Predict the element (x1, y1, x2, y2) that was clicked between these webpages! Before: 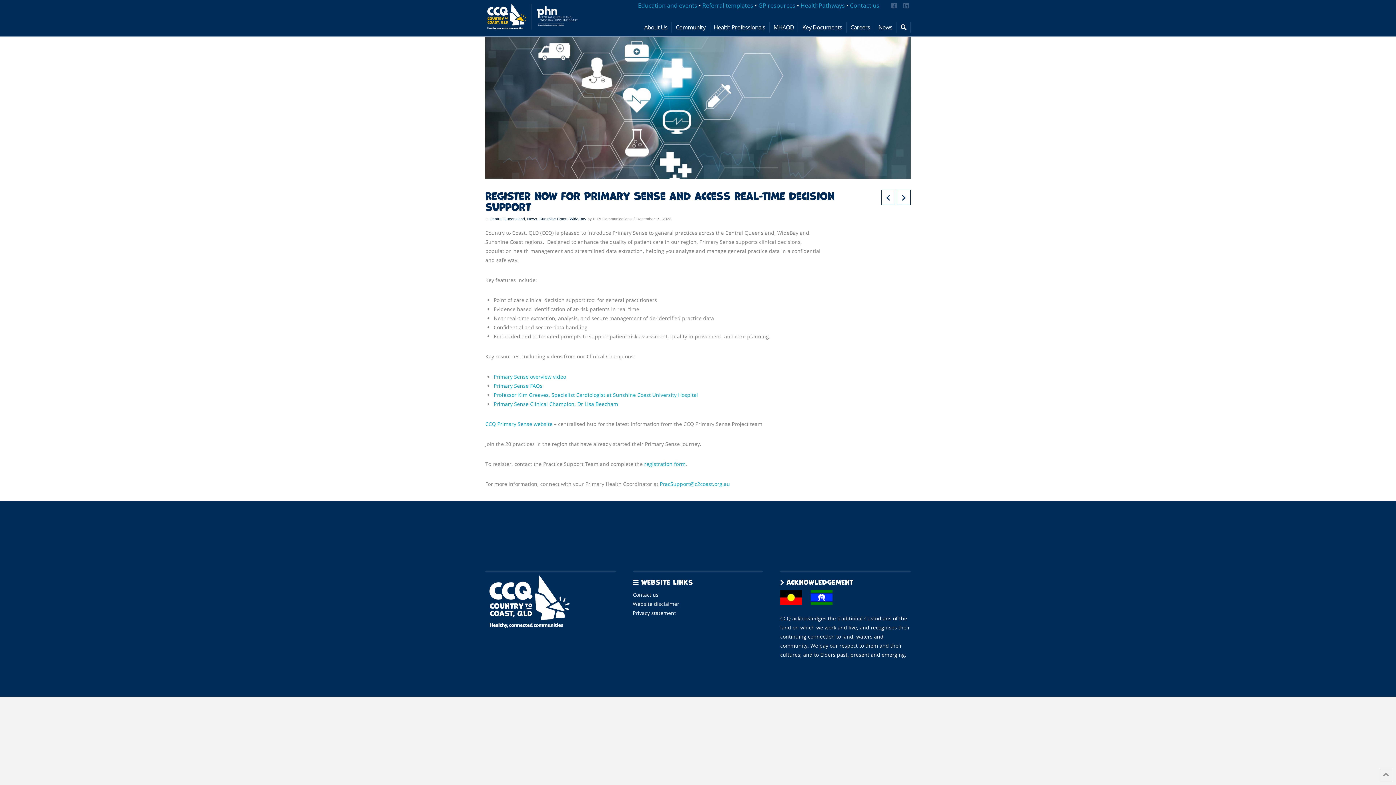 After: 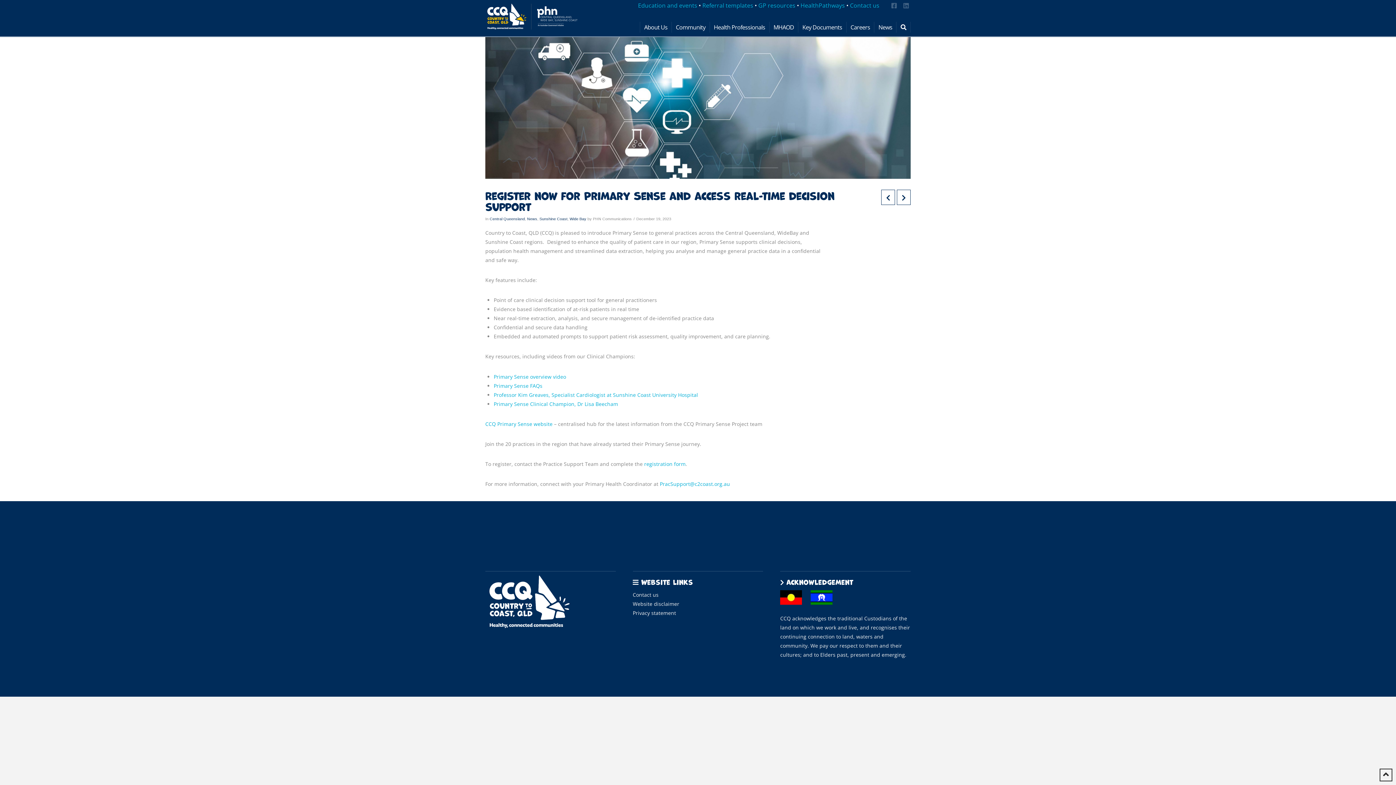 Action: bbox: (1380, 769, 1392, 781)